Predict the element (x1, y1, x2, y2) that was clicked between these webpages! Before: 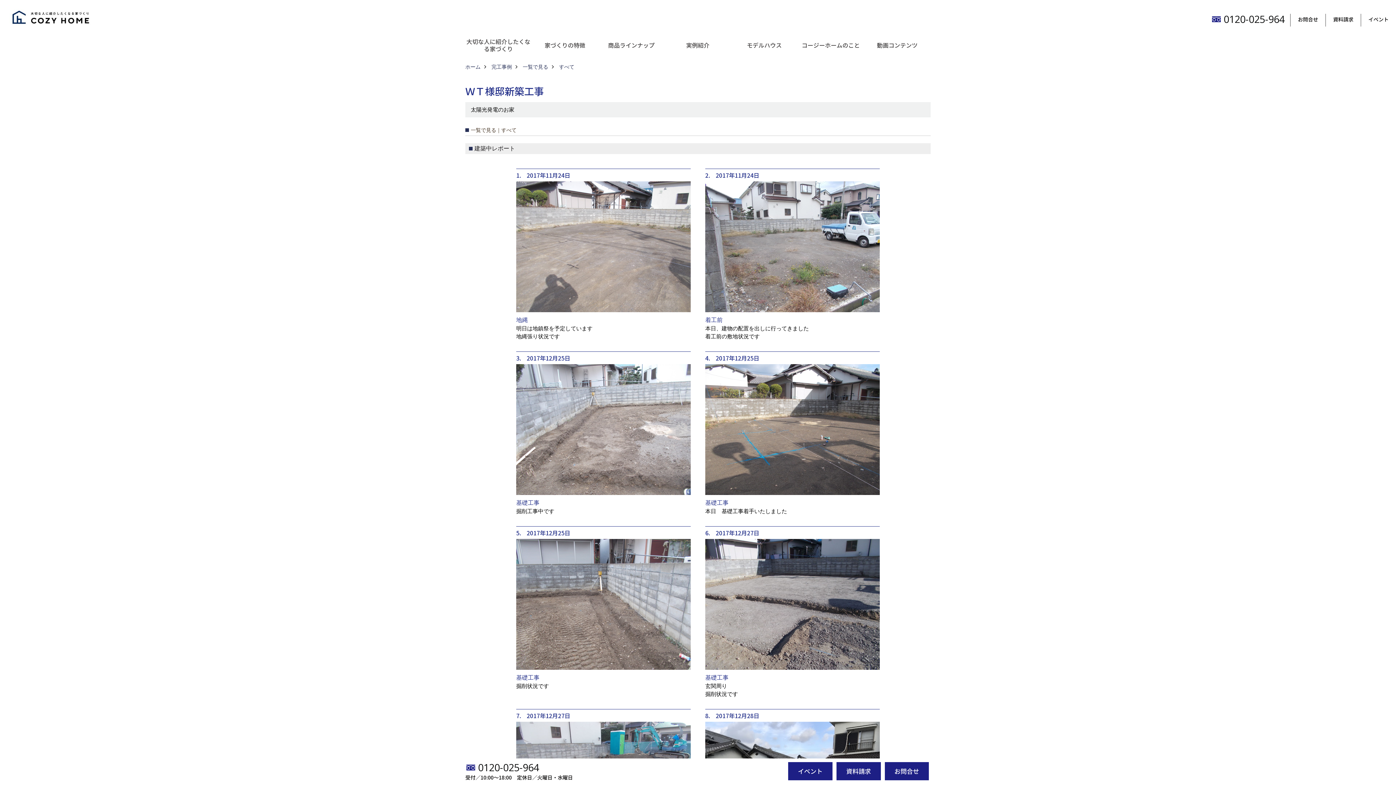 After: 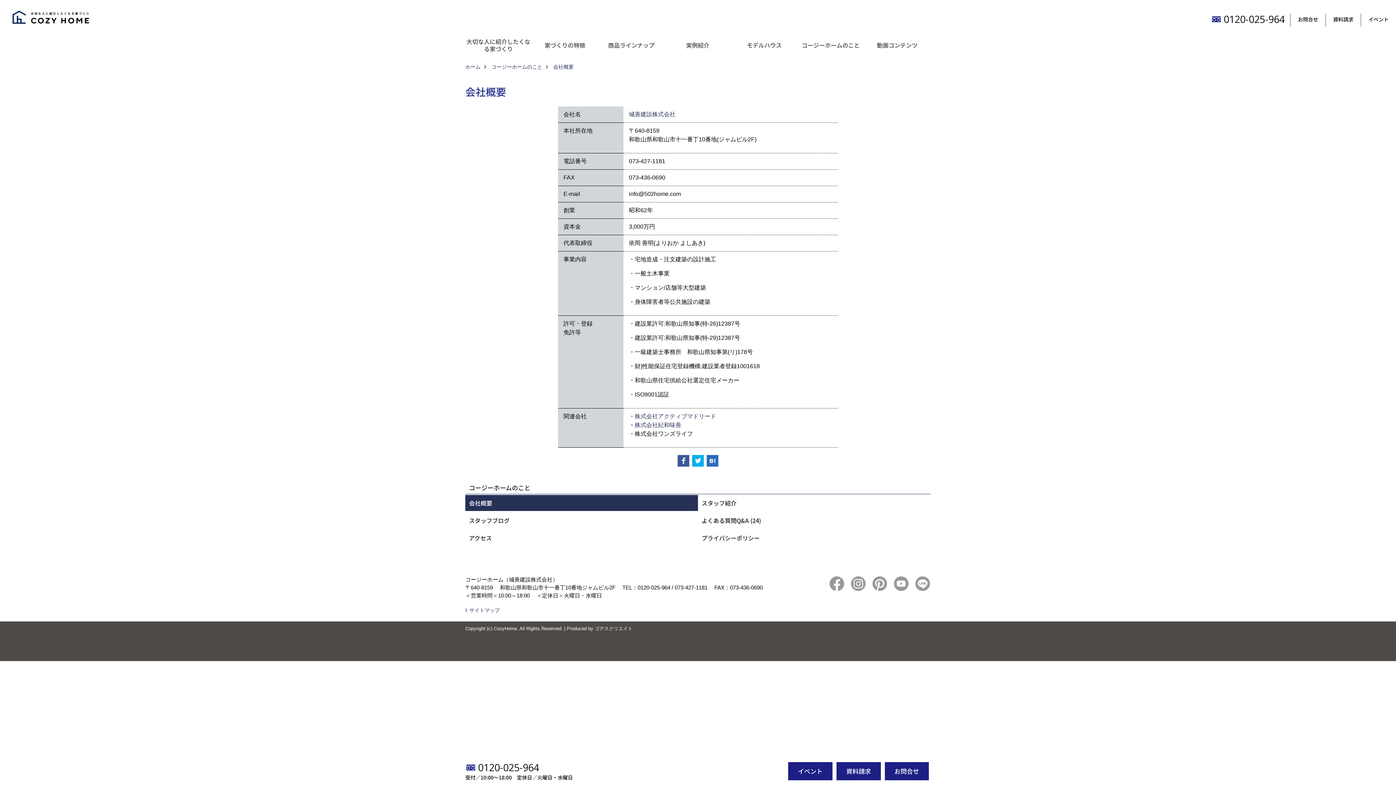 Action: bbox: (797, 34, 864, 56) label: コージーホームのこと